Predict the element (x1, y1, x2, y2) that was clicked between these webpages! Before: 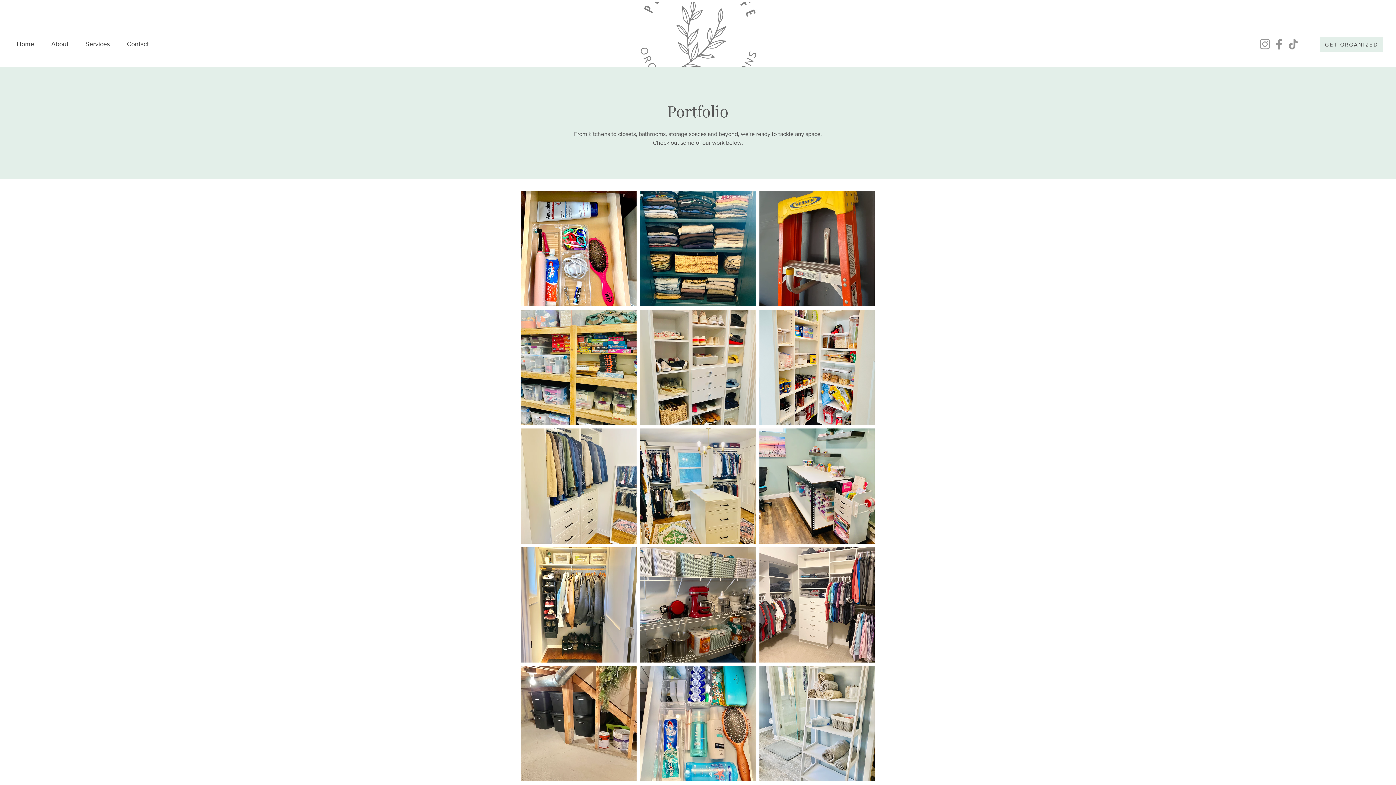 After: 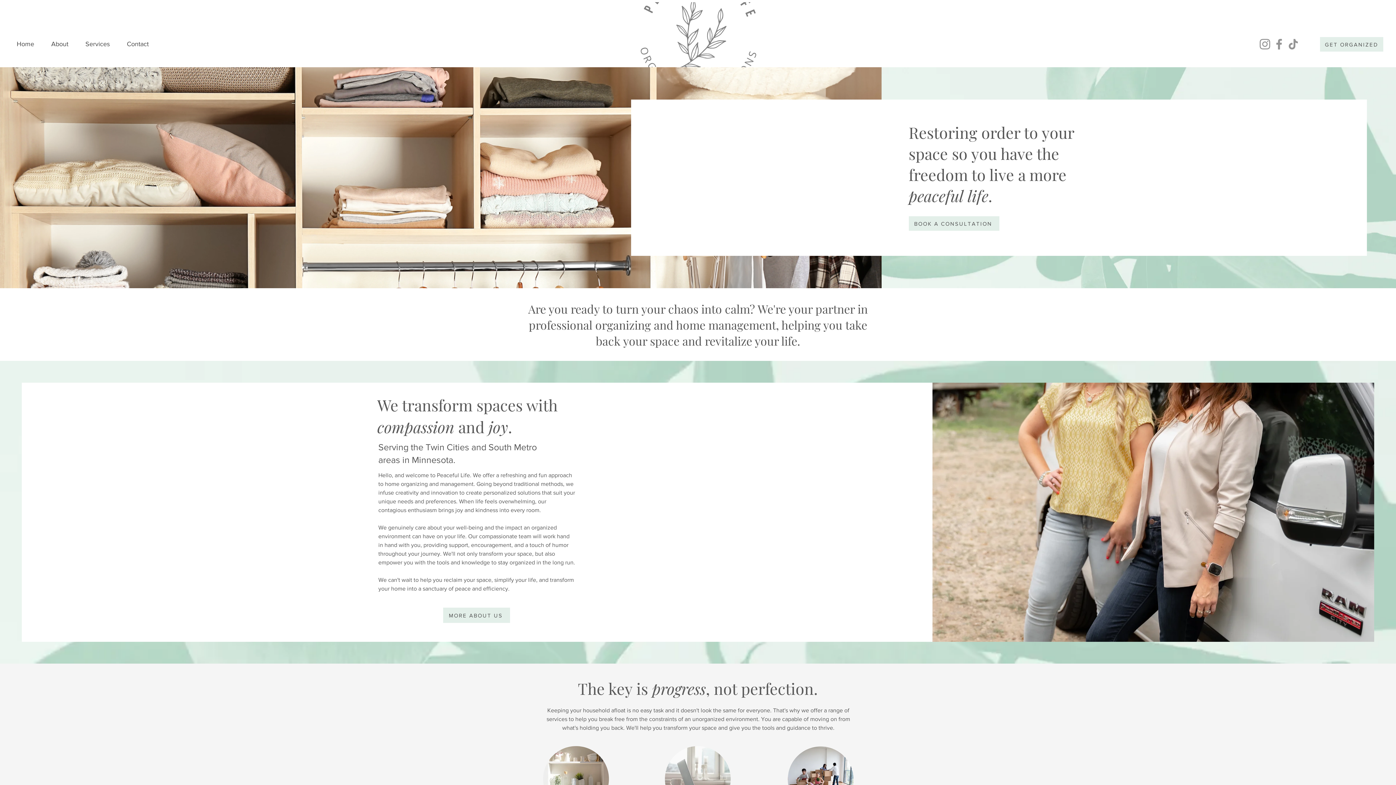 Action: bbox: (11, 34, 45, 53) label: Home